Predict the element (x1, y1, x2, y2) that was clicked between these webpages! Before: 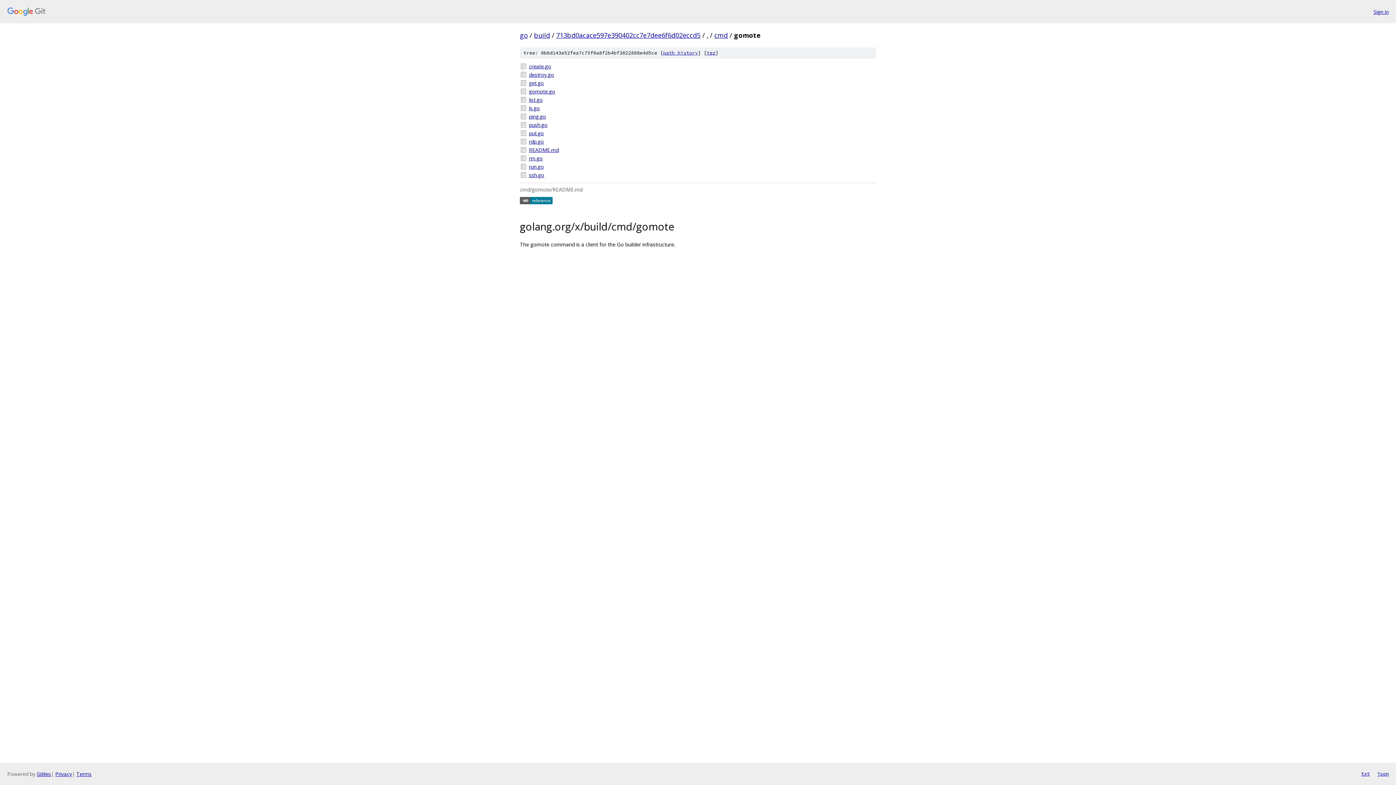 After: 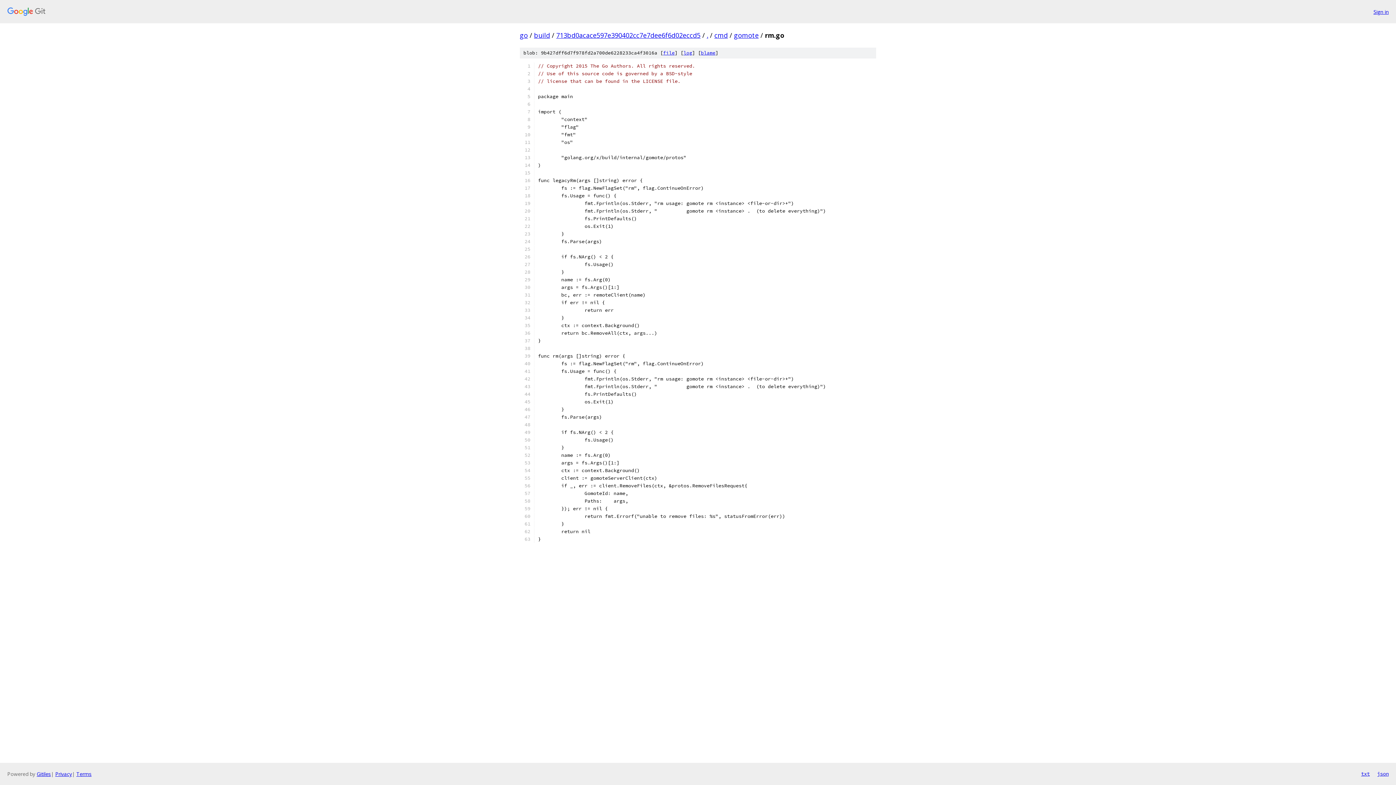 Action: bbox: (529, 154, 876, 162) label: rm.go